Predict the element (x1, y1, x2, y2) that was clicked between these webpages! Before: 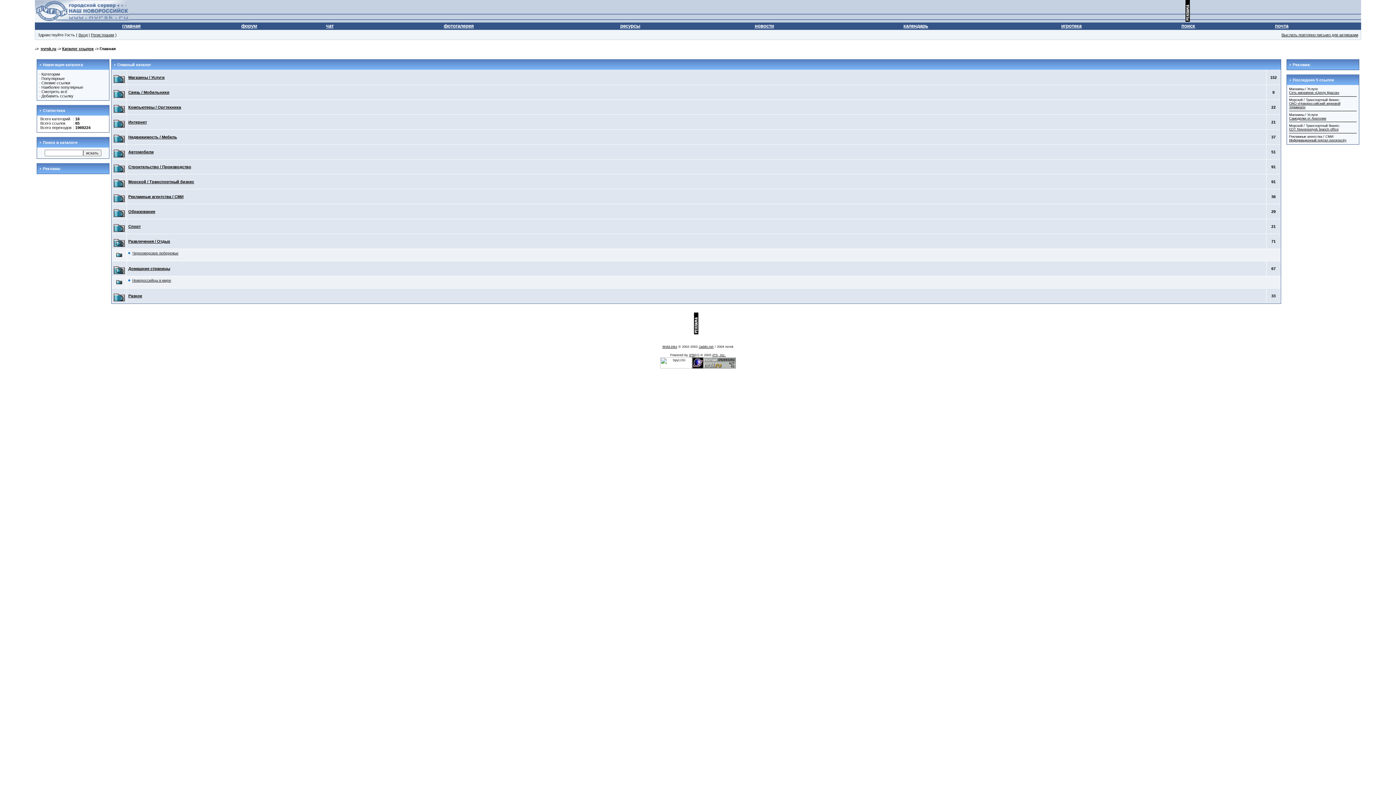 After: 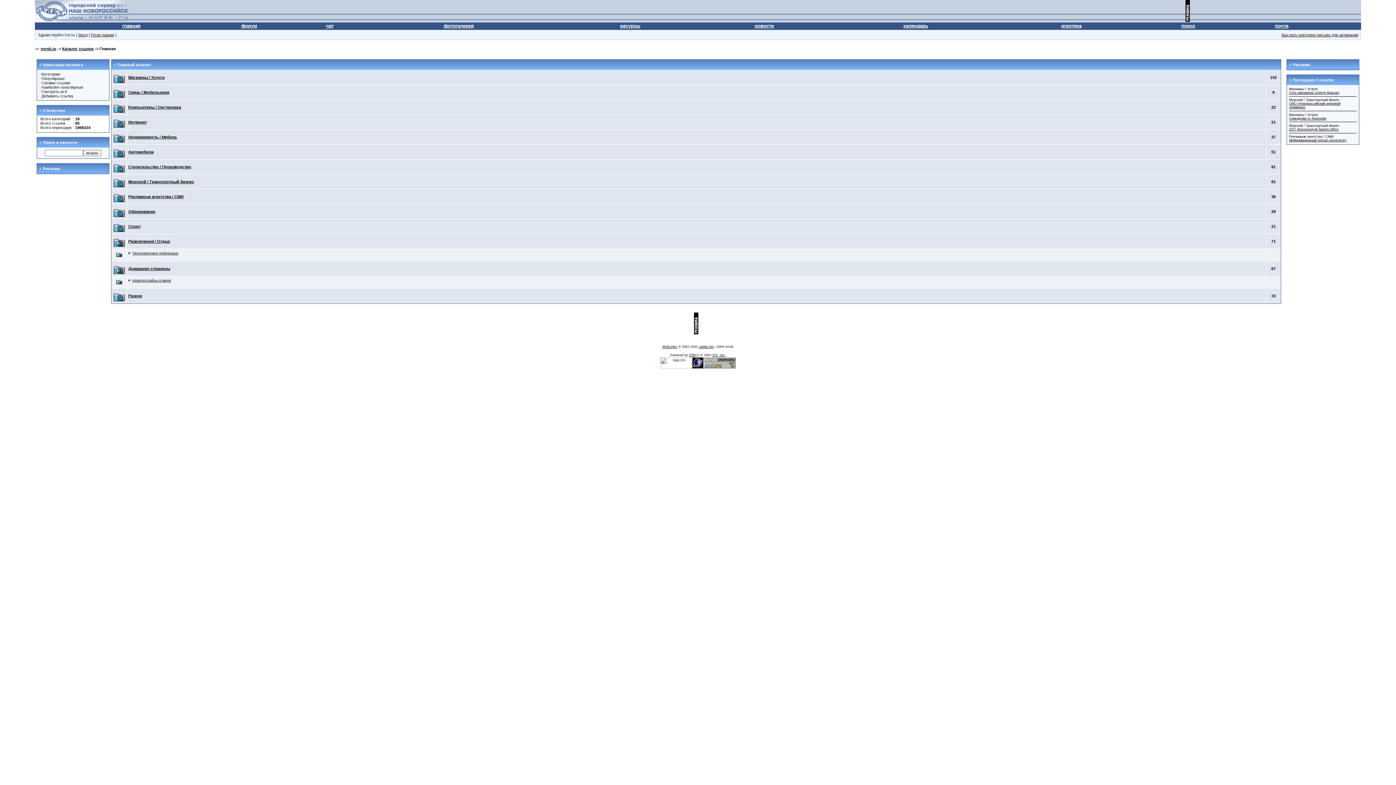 Action: label: почта bbox: (1275, 23, 1288, 28)